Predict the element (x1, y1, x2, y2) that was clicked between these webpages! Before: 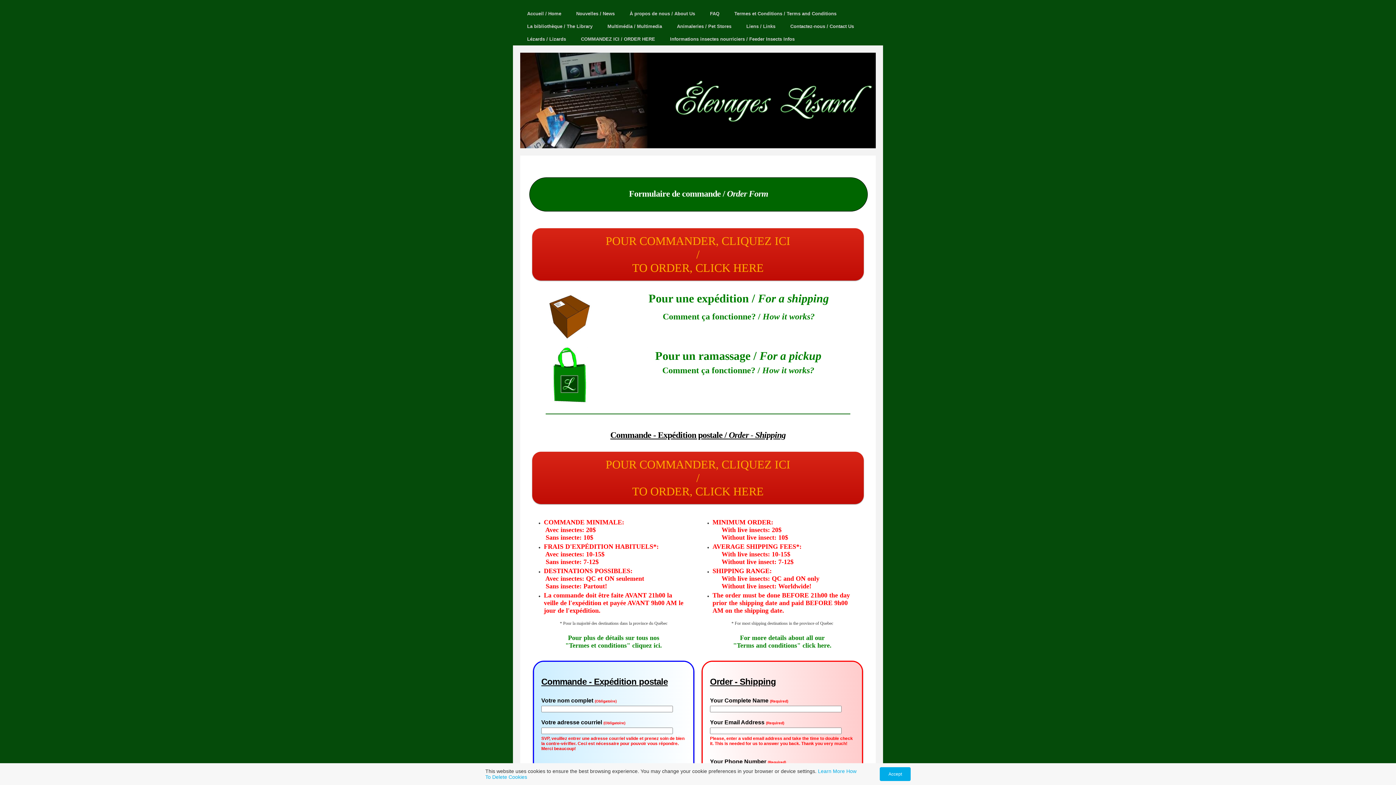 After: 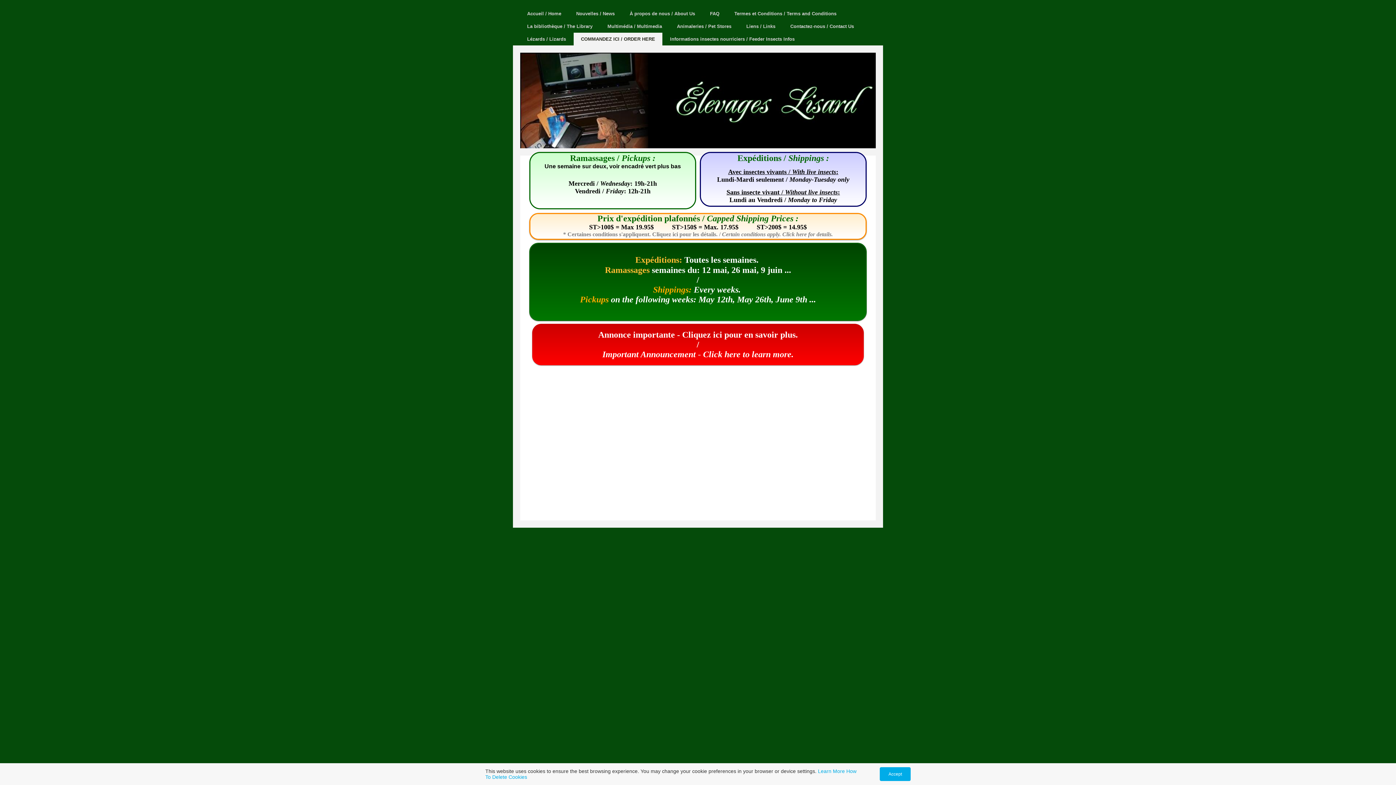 Action: label: COMMANDEZ ICI / ORDER HERE bbox: (573, 32, 662, 45)